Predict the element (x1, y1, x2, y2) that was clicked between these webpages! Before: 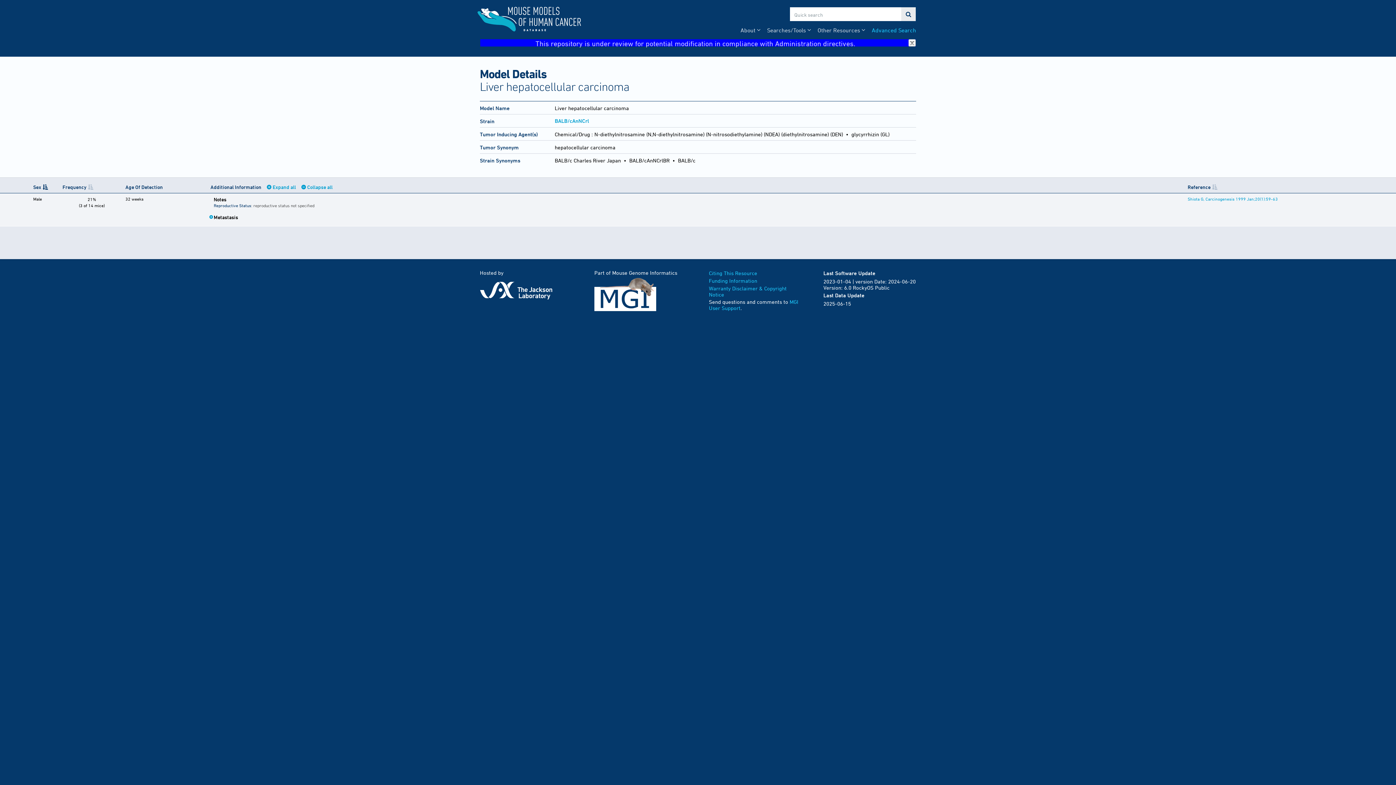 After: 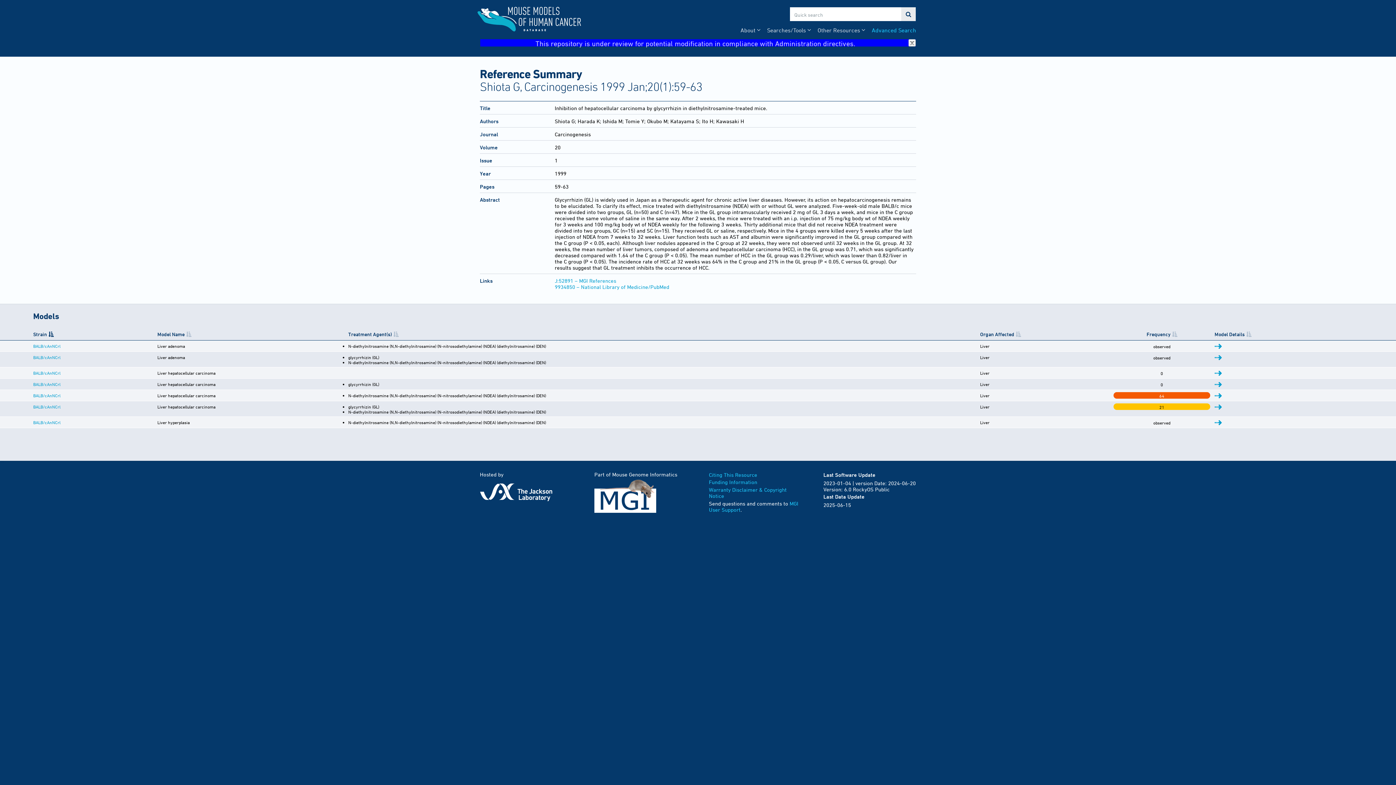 Action: label: Shiota G, Carcinogenesis 1999 Jan;20(1):59-63 bbox: (1188, 196, 1278, 201)